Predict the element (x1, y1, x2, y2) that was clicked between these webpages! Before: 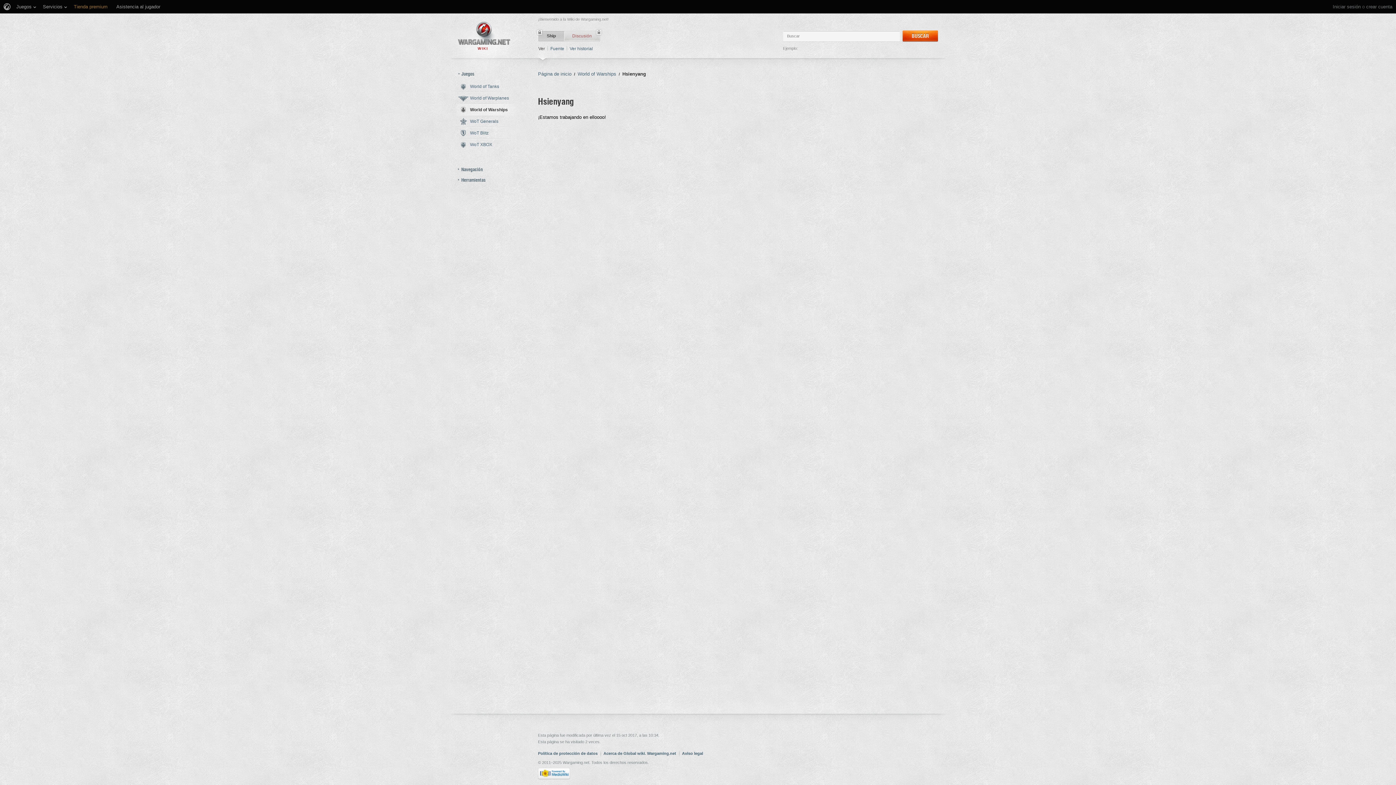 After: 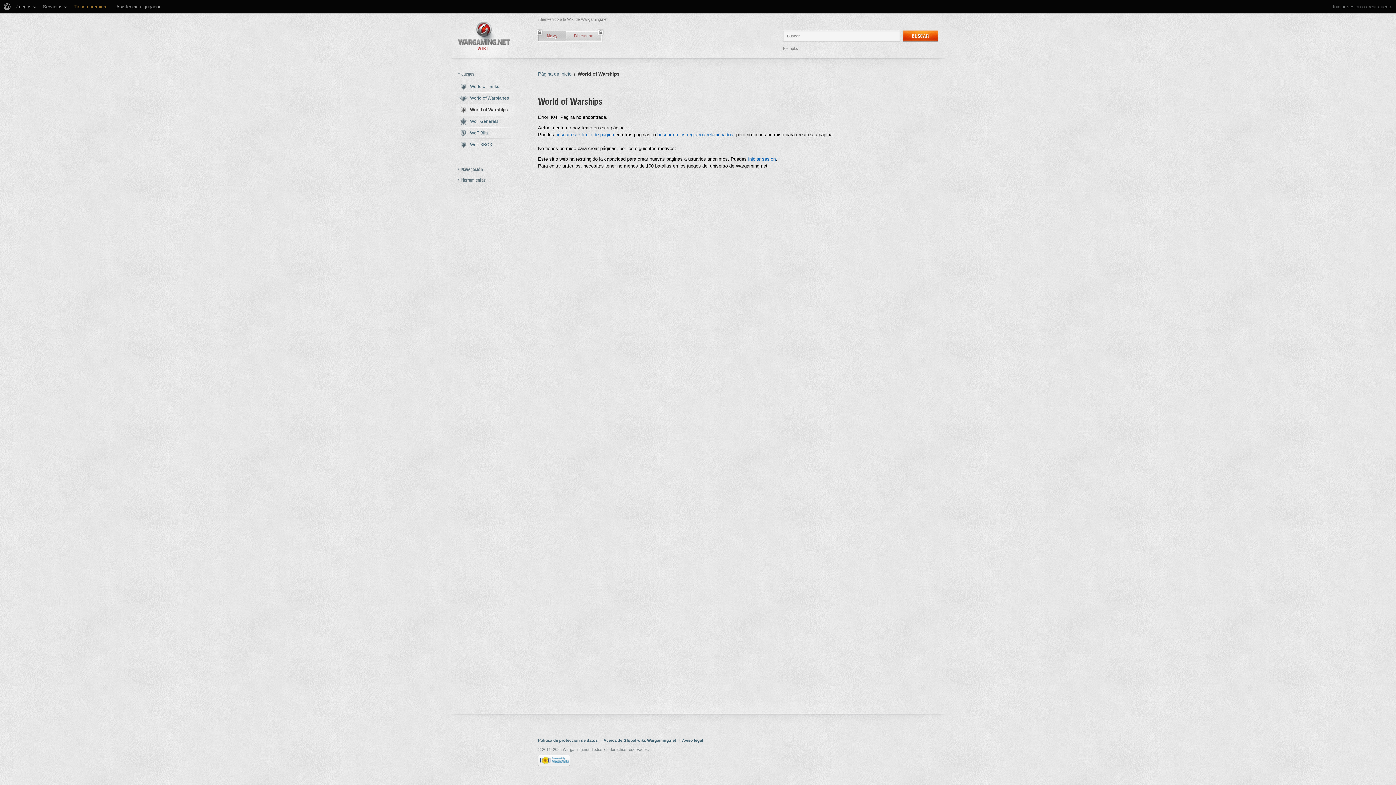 Action: bbox: (577, 71, 616, 76) label: World of Warships